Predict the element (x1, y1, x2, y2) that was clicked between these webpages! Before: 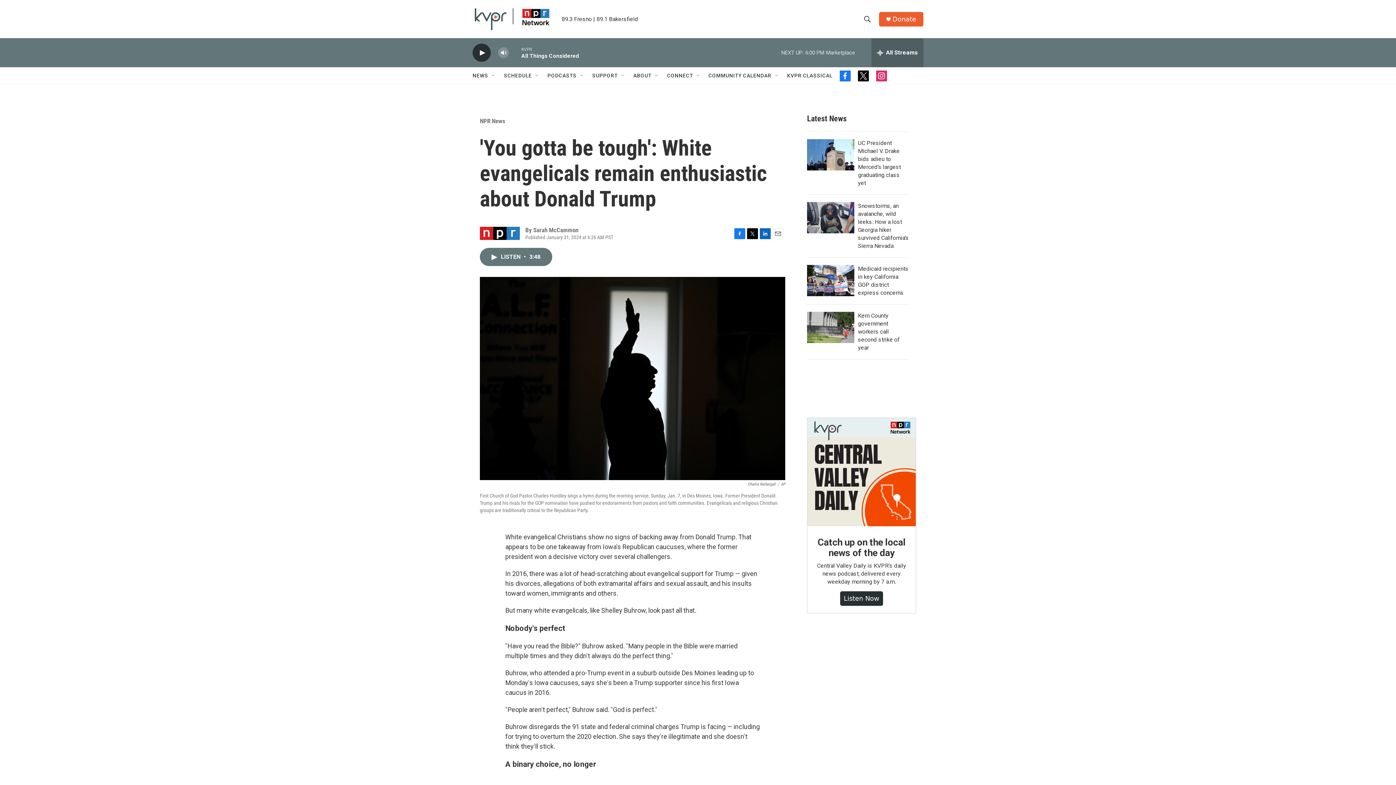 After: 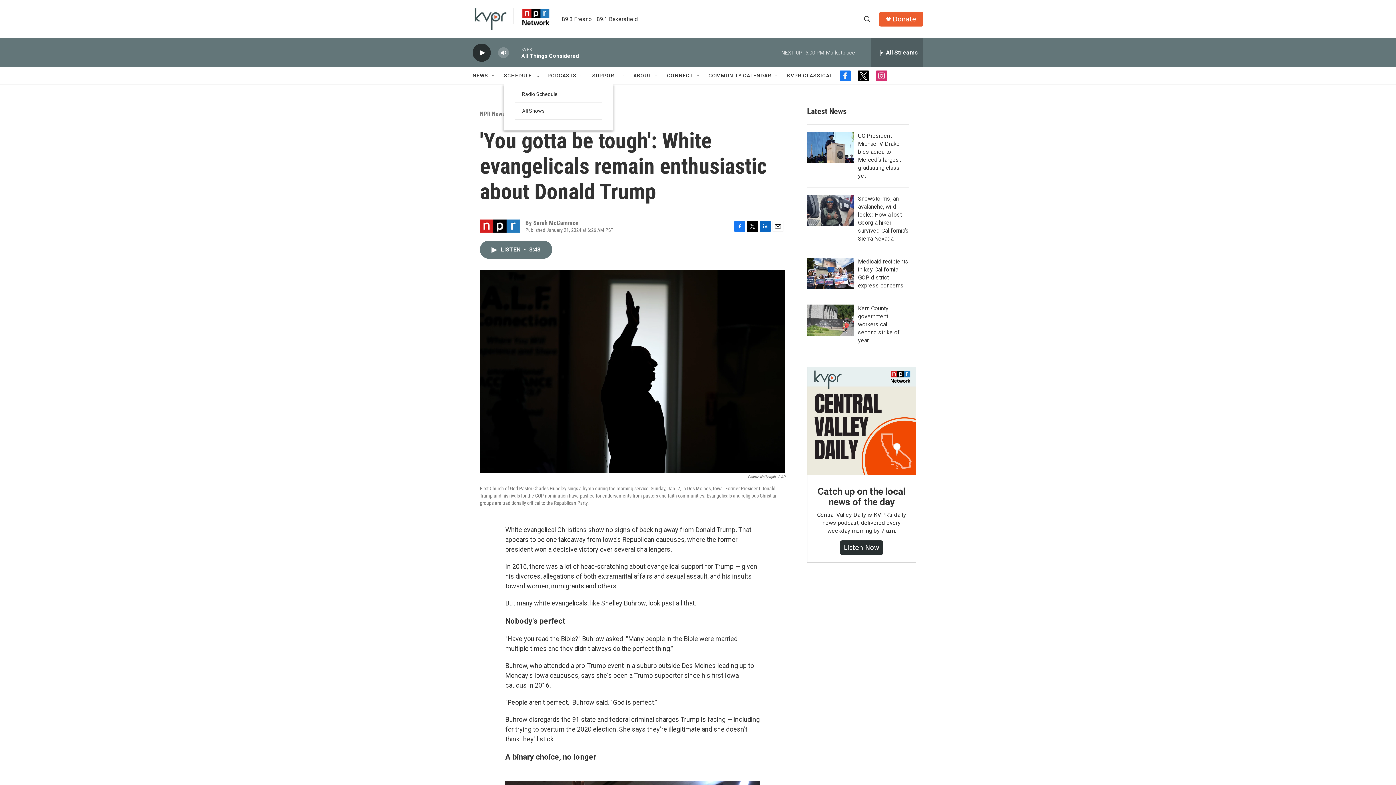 Action: label: Open Sub Navigation bbox: (537, 72, 543, 78)